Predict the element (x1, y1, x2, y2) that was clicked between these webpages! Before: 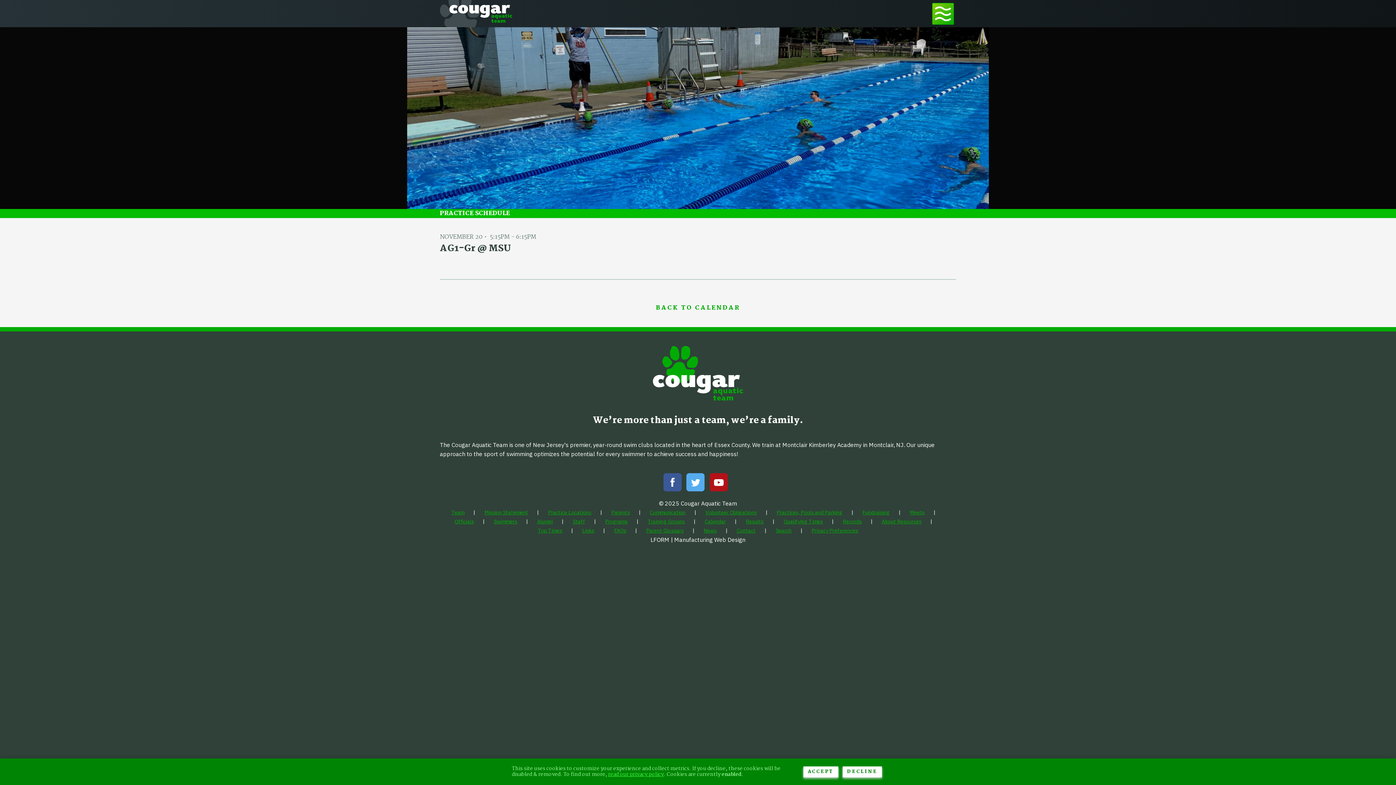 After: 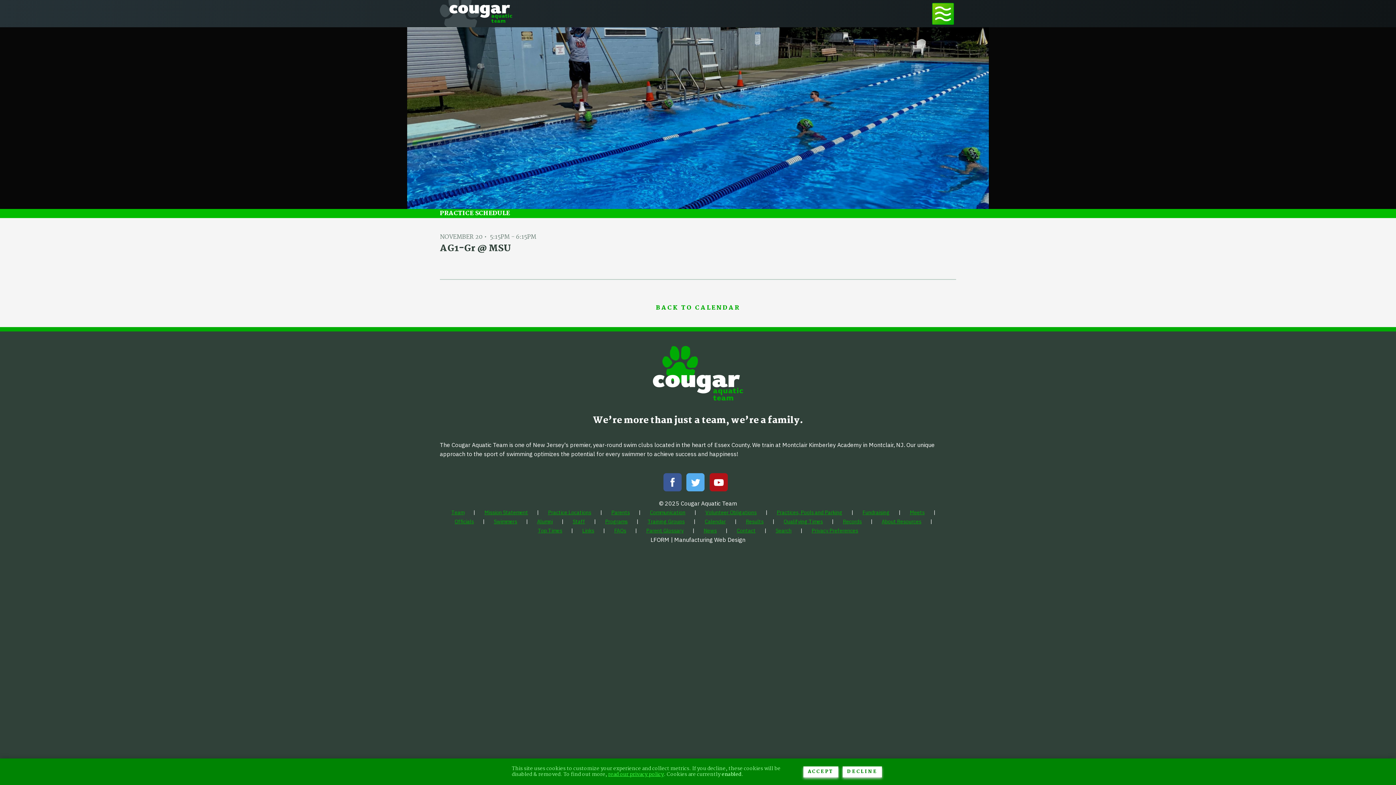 Action: bbox: (811, 527, 858, 534) label: Privacy Preferences